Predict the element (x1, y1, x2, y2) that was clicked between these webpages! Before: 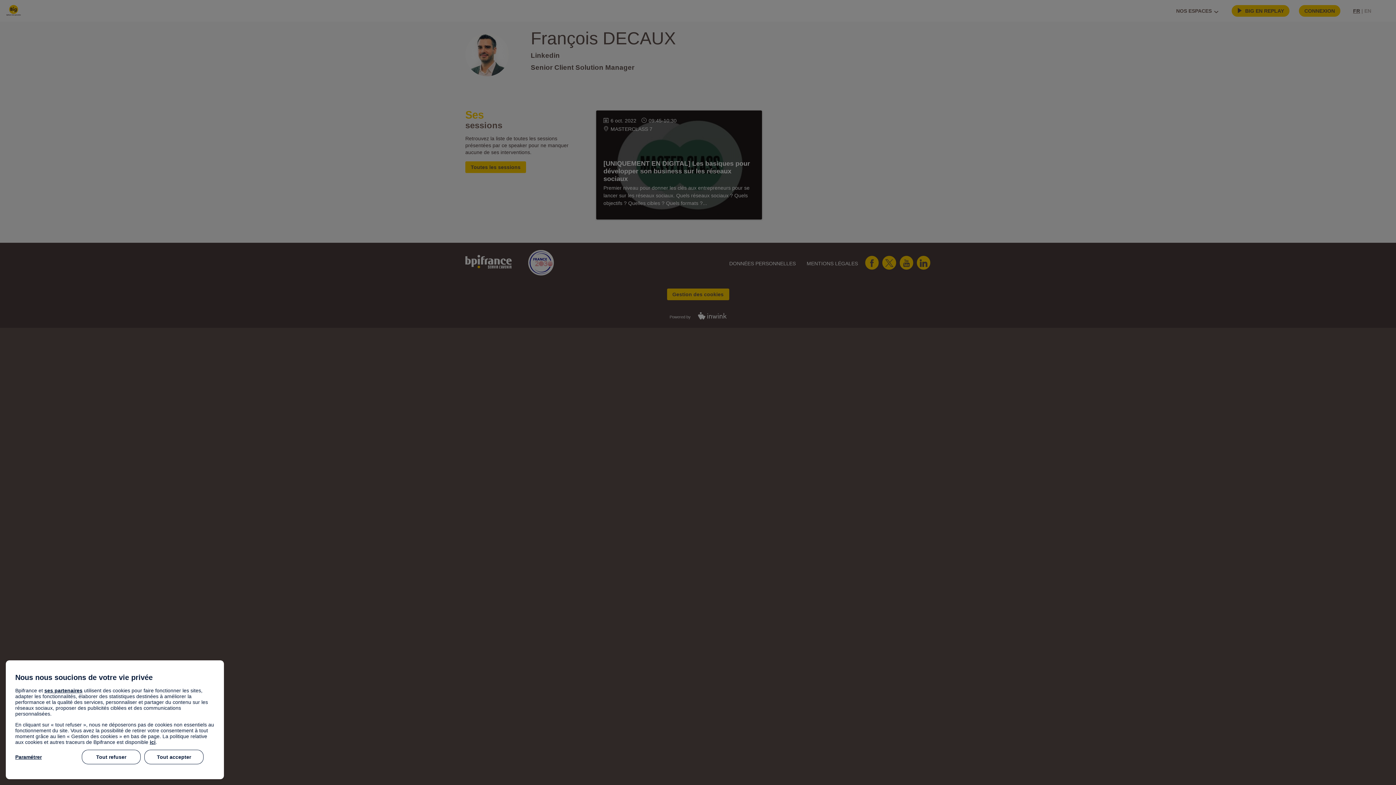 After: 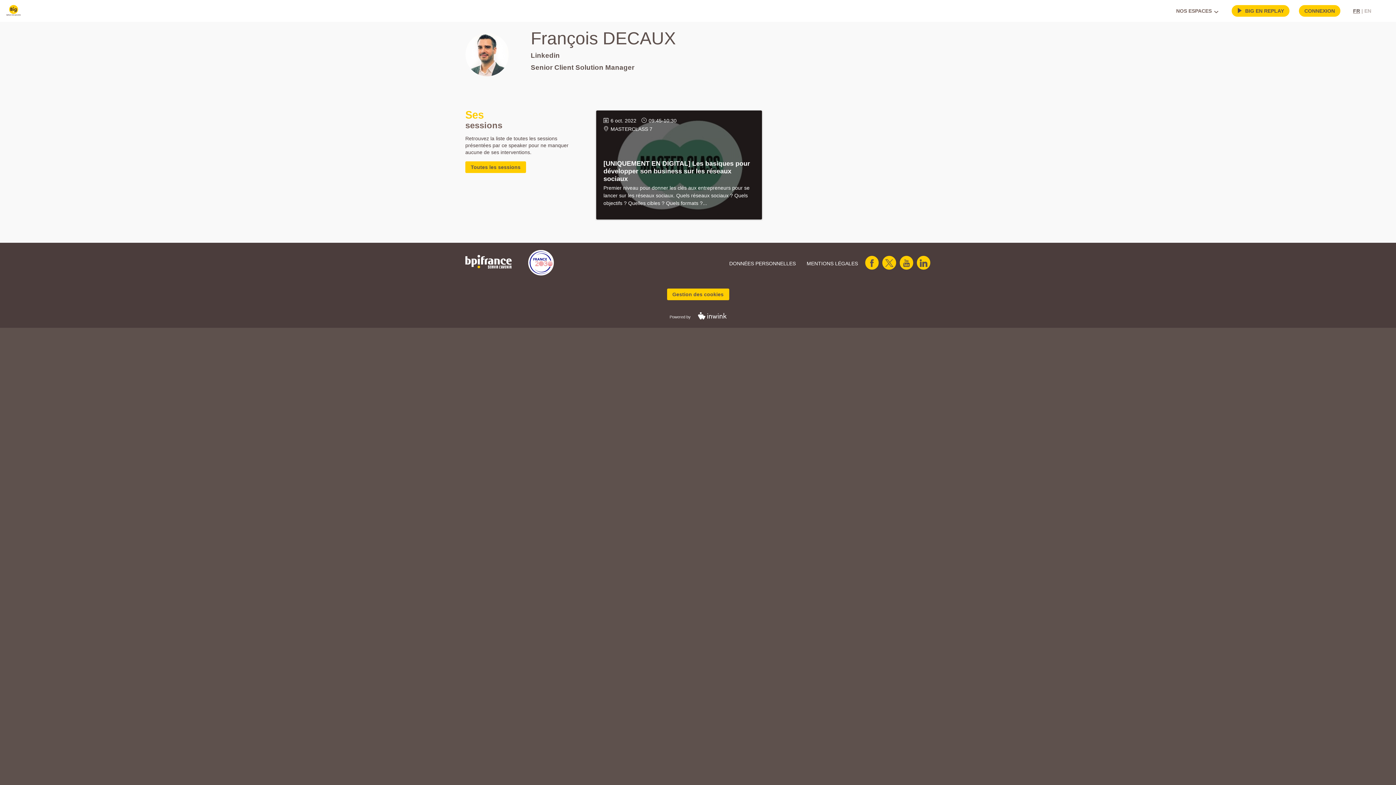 Action: bbox: (144, 750, 203, 764) label: Tout accepter